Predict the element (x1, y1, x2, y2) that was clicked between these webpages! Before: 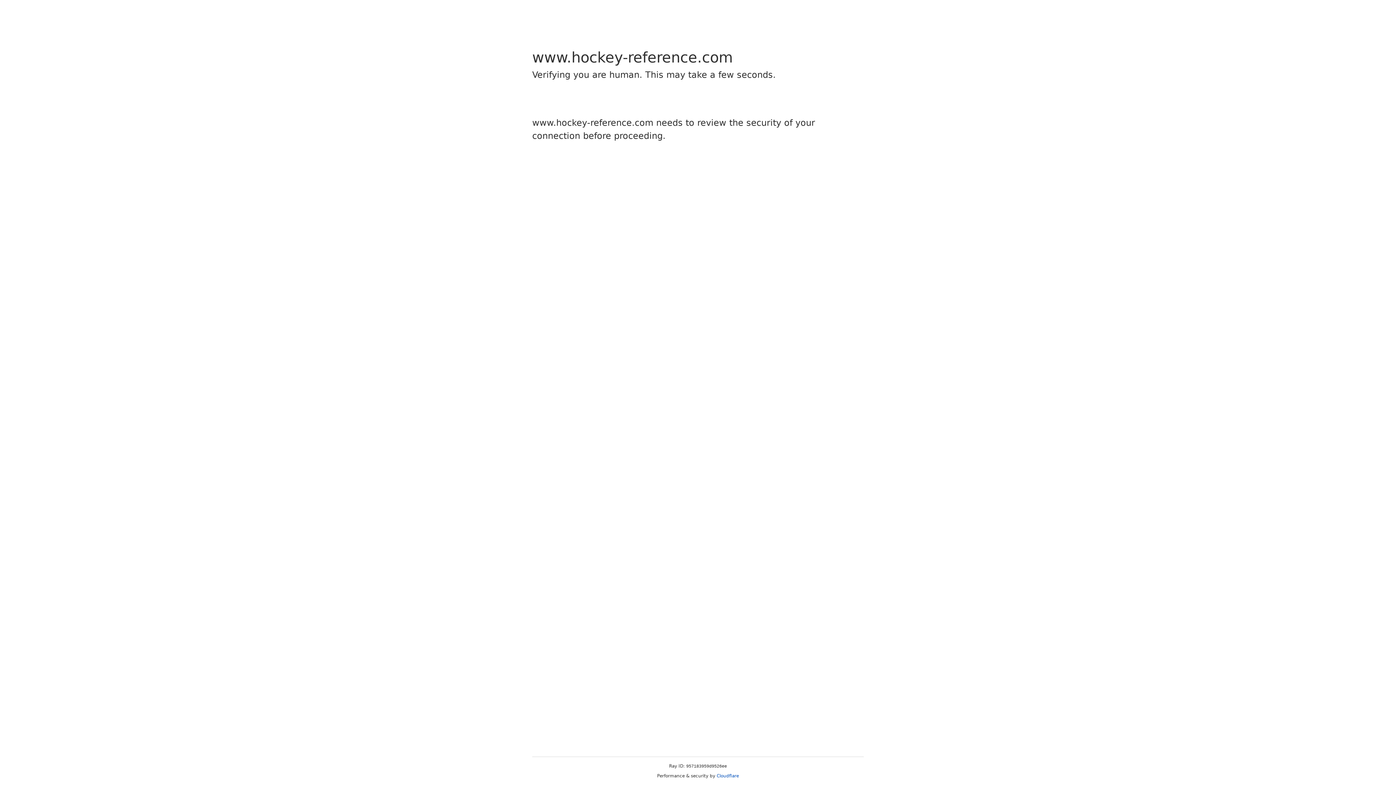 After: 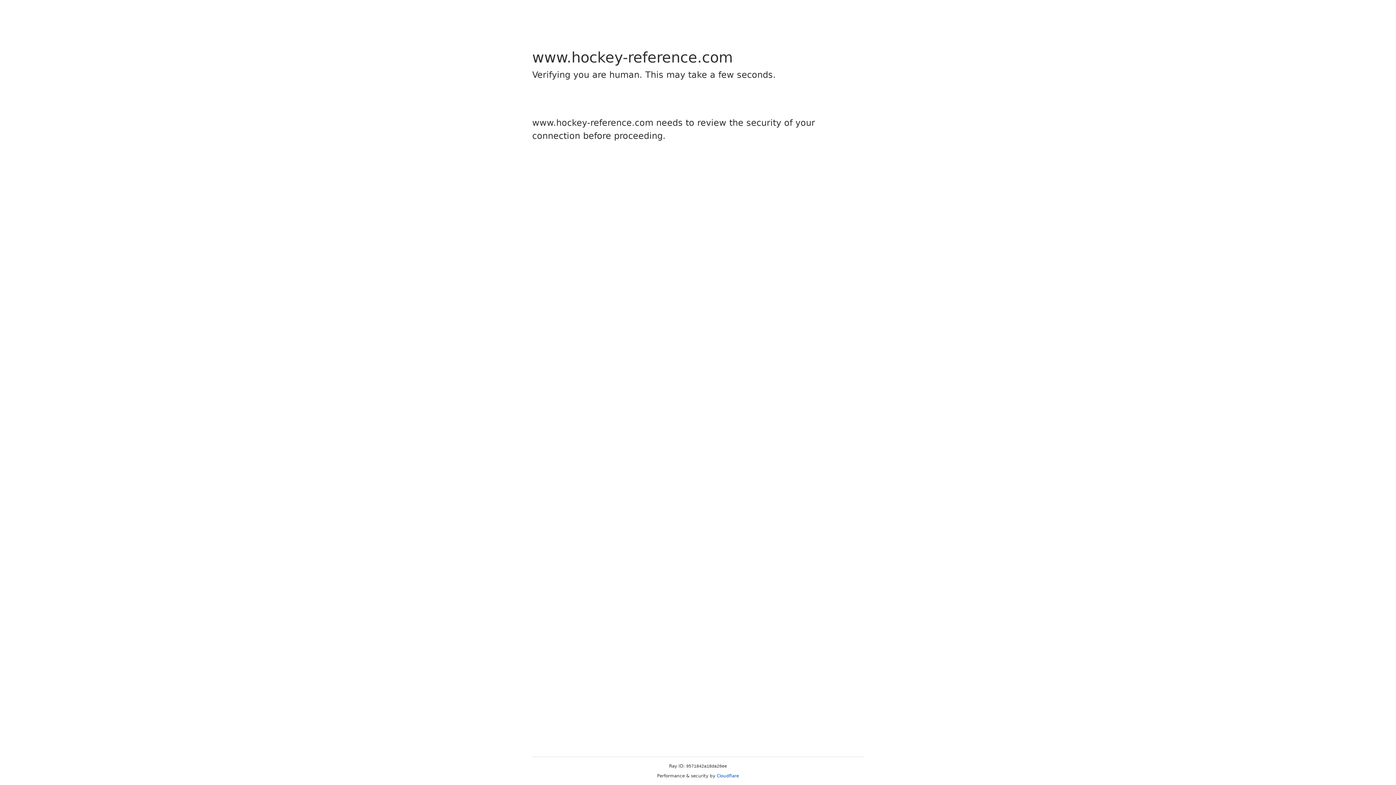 Action: label: Cloudflare bbox: (716, 773, 739, 778)